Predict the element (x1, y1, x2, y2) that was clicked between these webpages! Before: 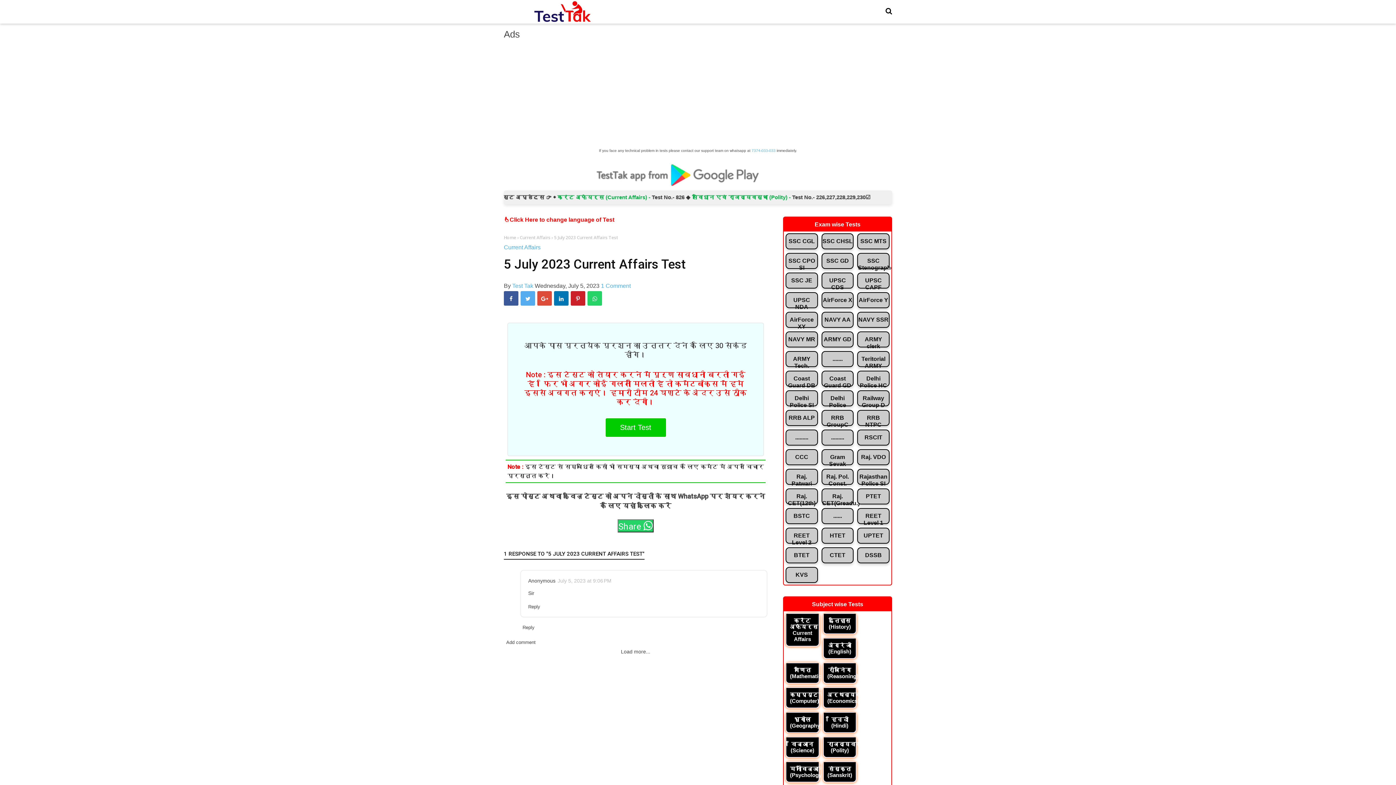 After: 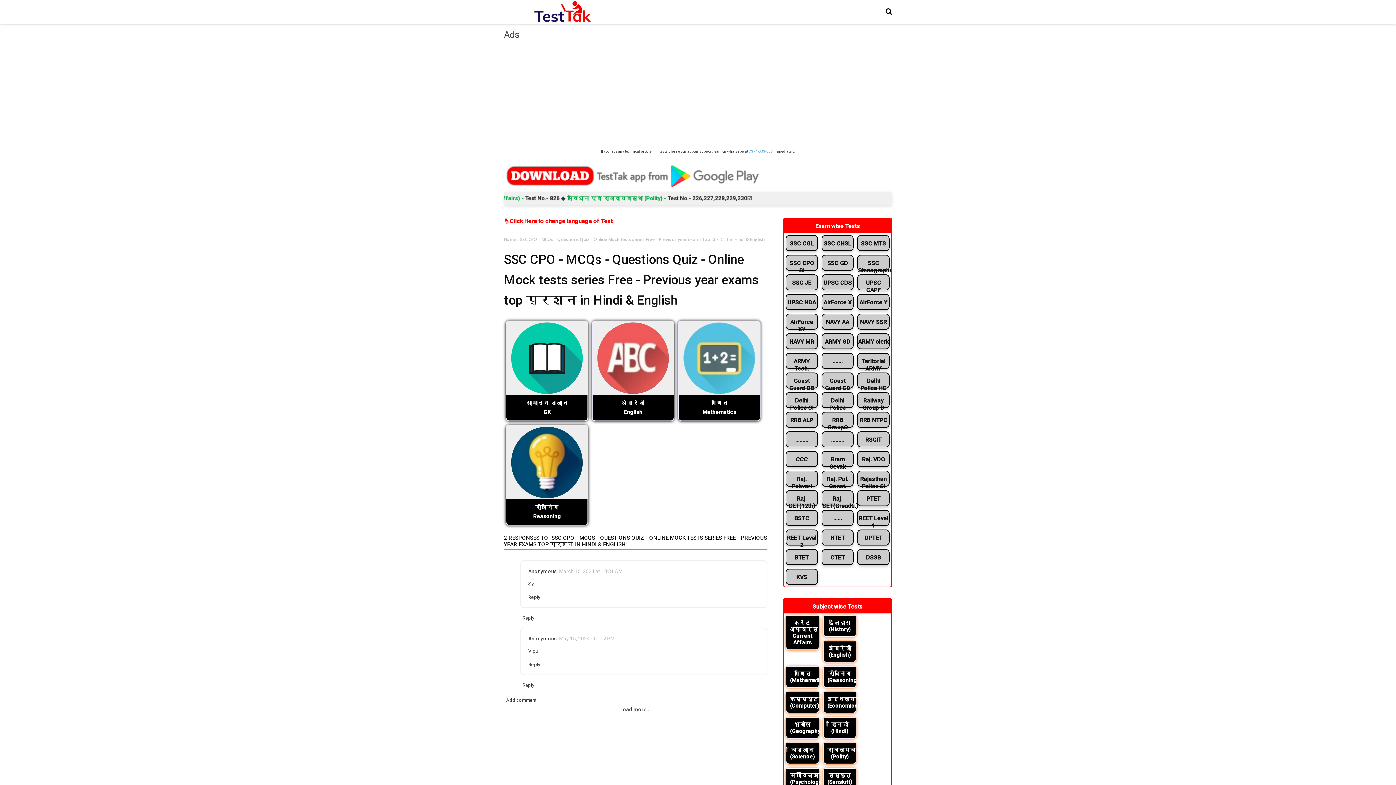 Action: bbox: (784, 253, 819, 269) label: SSC CPO SI